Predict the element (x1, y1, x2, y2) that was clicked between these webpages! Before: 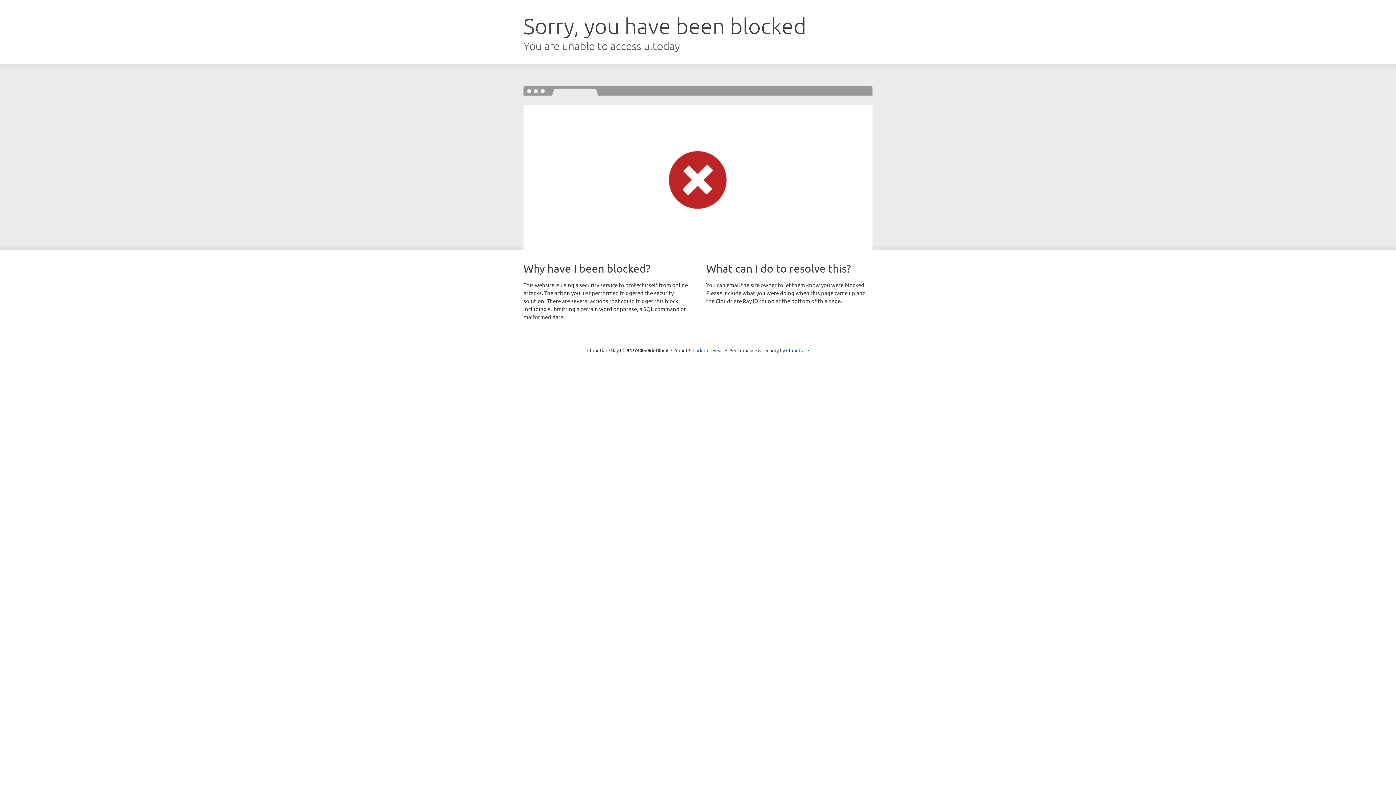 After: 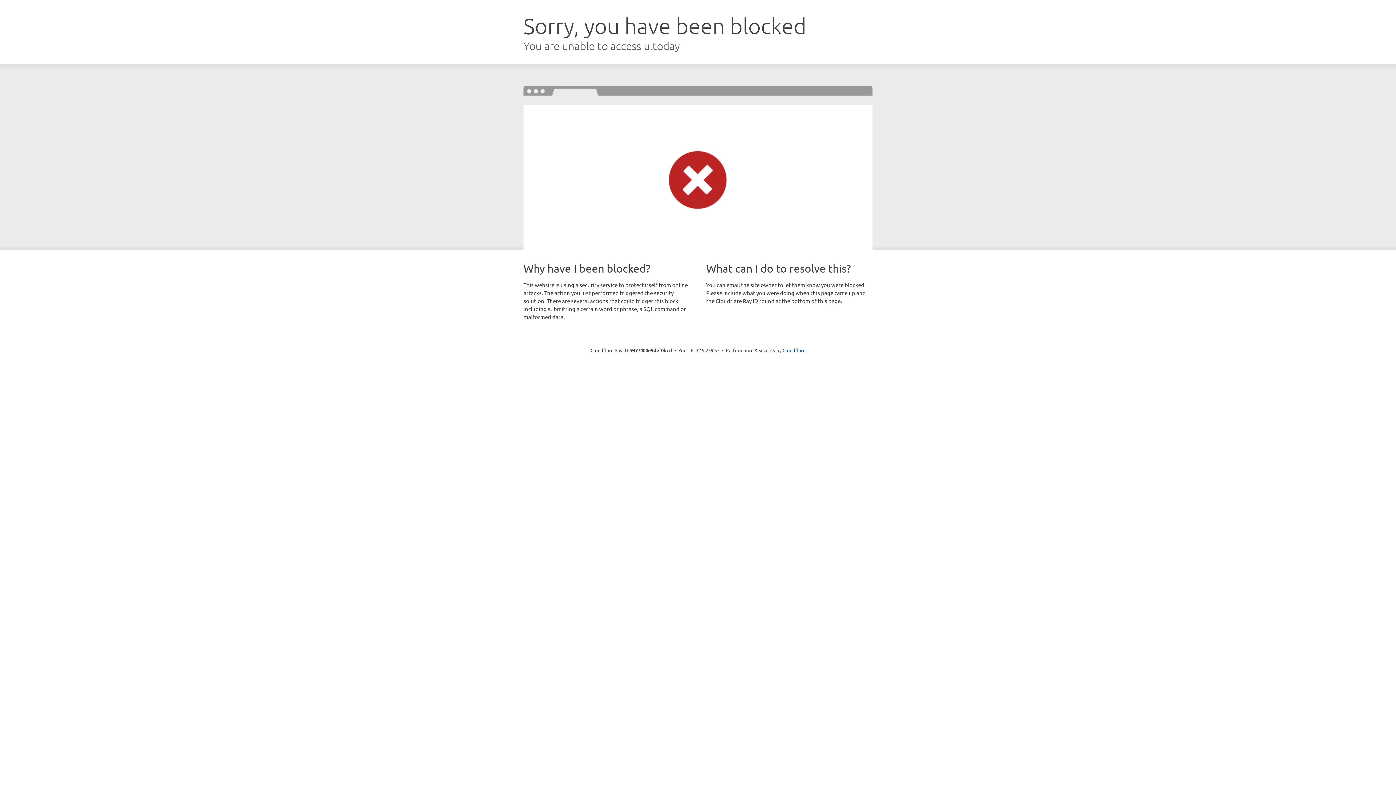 Action: bbox: (692, 346, 723, 353) label: Click to reveal